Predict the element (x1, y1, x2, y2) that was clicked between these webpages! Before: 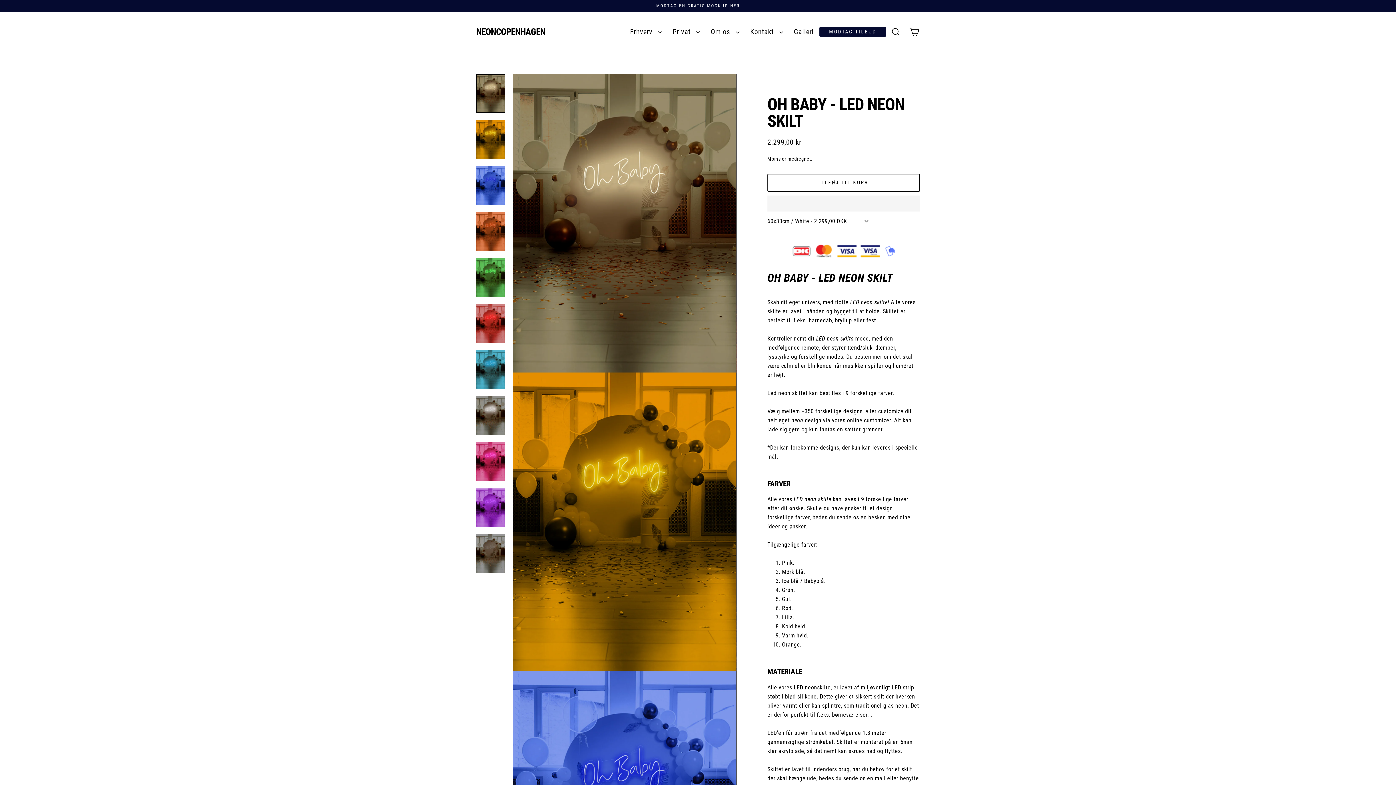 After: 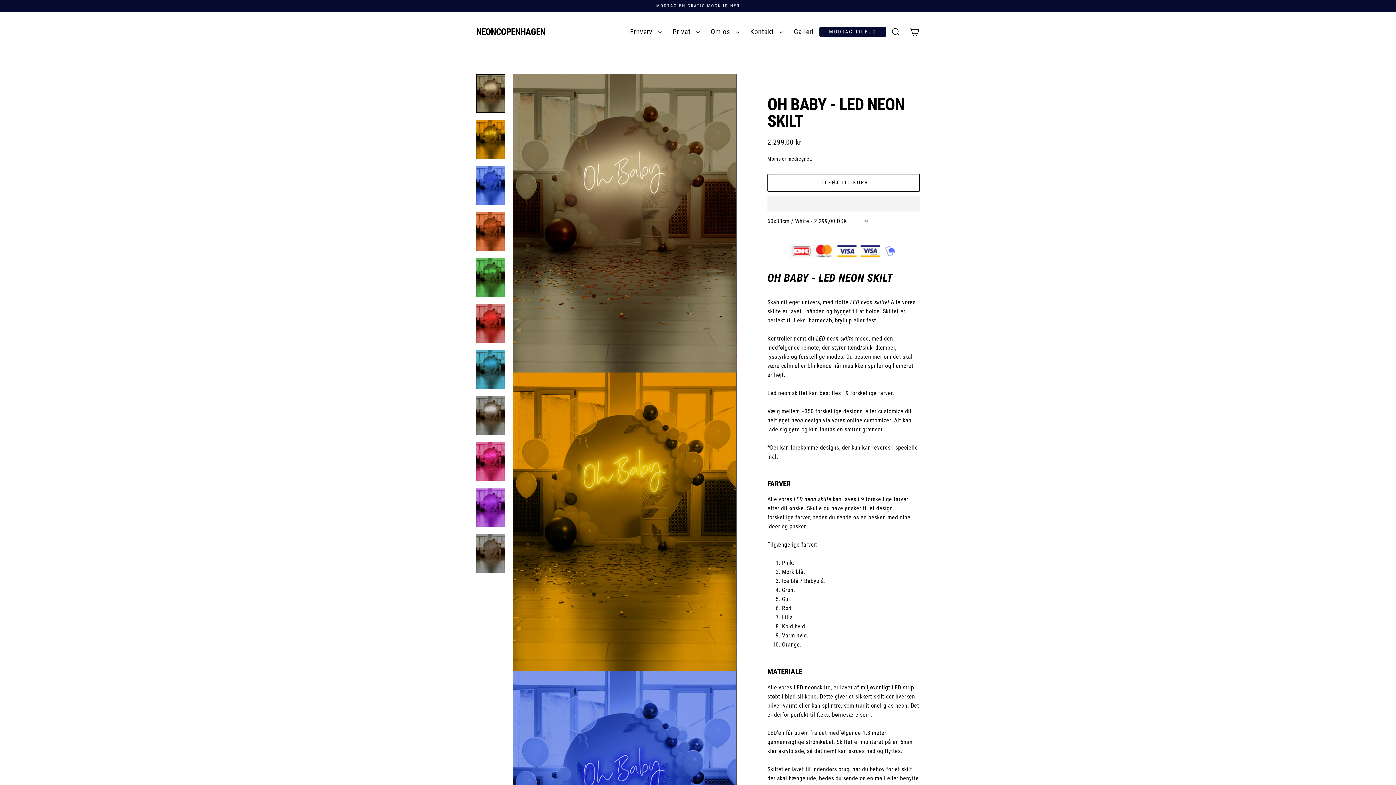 Action: bbox: (767, 195, 920, 211) label:  